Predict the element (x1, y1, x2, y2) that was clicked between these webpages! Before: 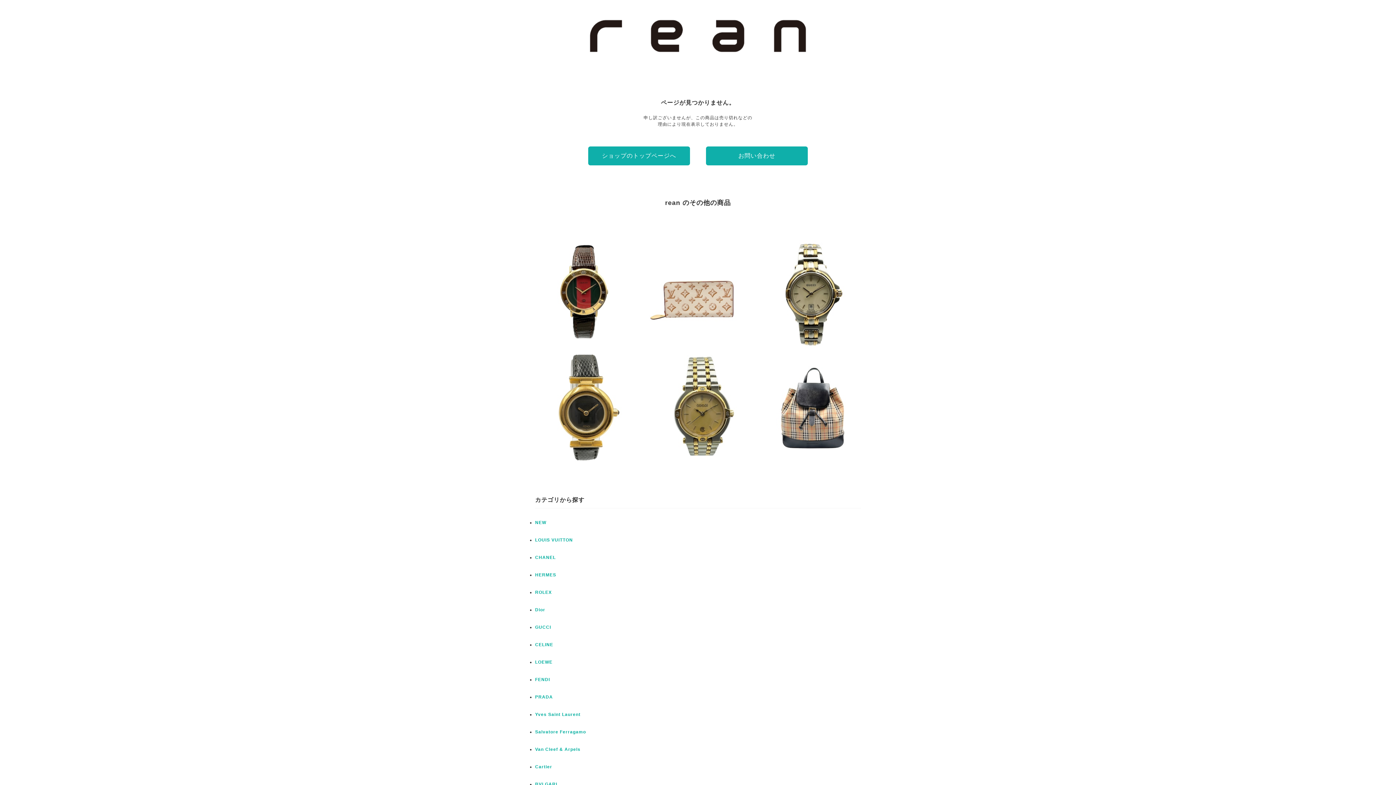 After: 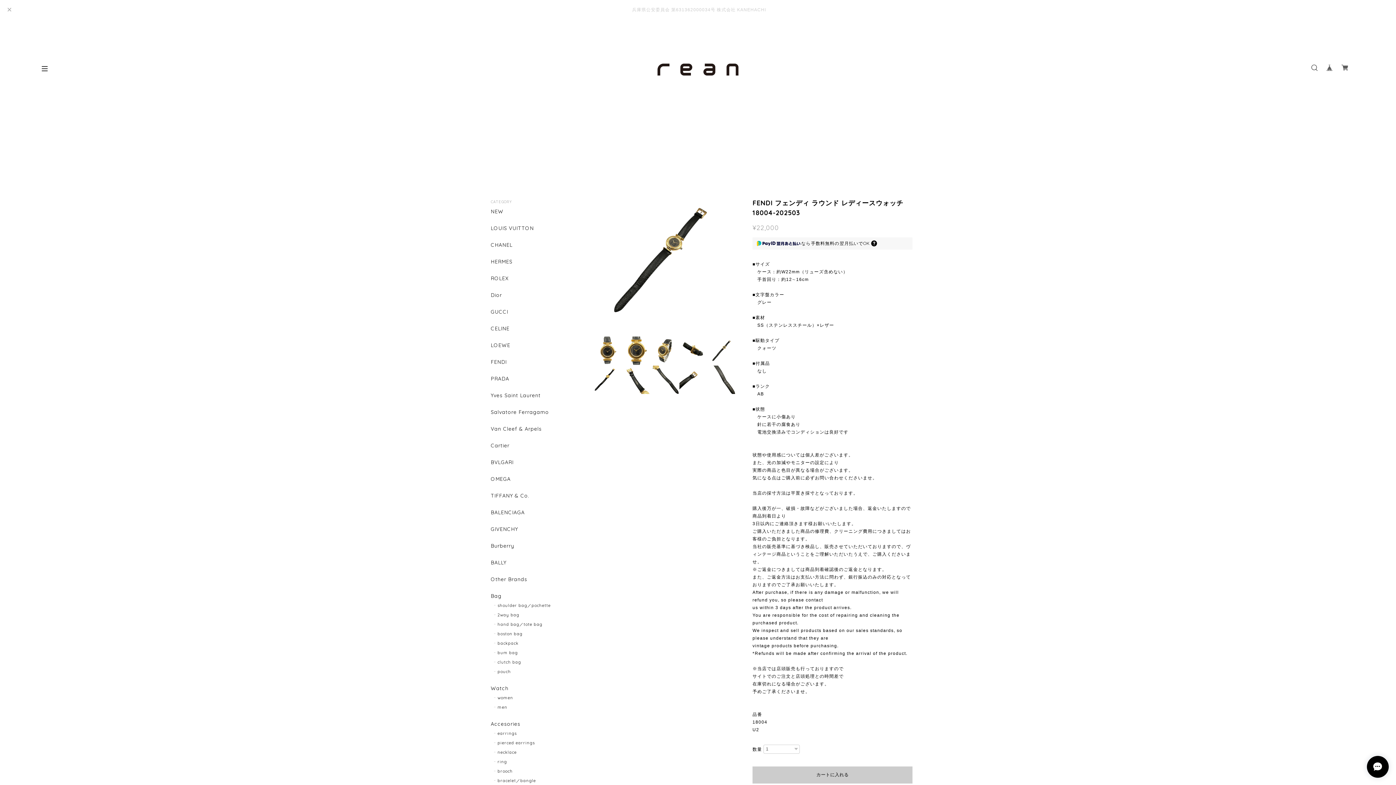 Action: bbox: (528, 354, 637, 464) label: FENDI フェンディ ラウンド レディースウォッチ 18004-202503
¥22,000